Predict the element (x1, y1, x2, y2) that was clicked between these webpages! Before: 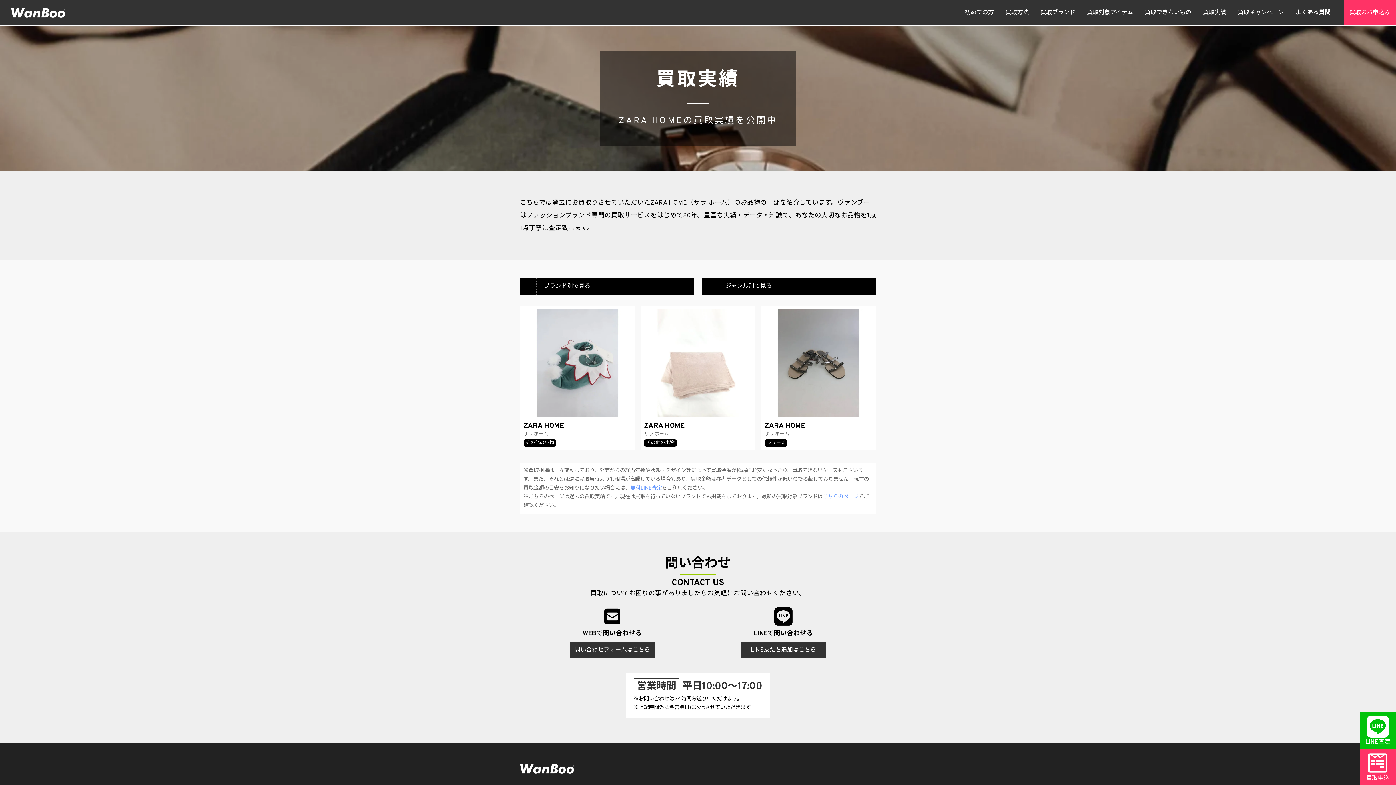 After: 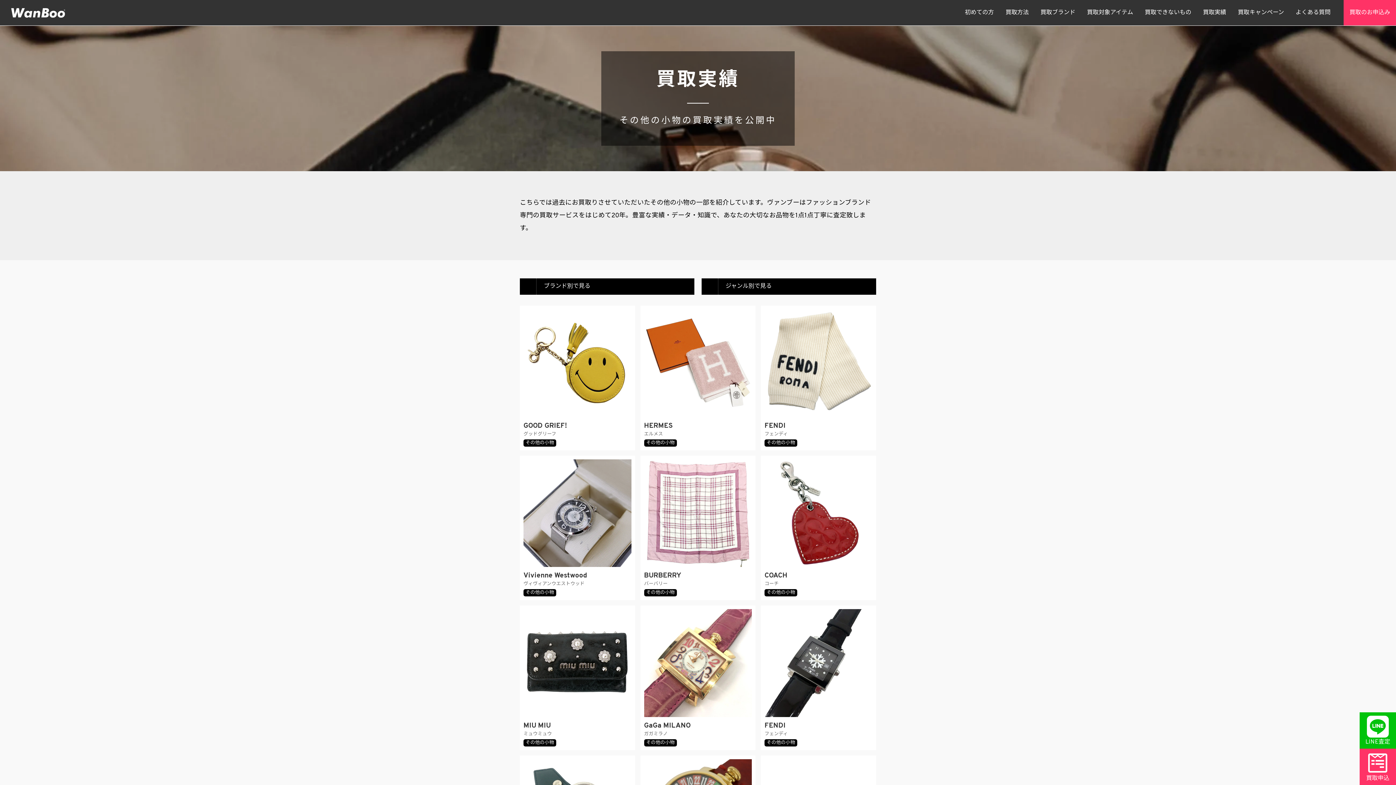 Action: bbox: (644, 439, 676, 446) label: その他の小物